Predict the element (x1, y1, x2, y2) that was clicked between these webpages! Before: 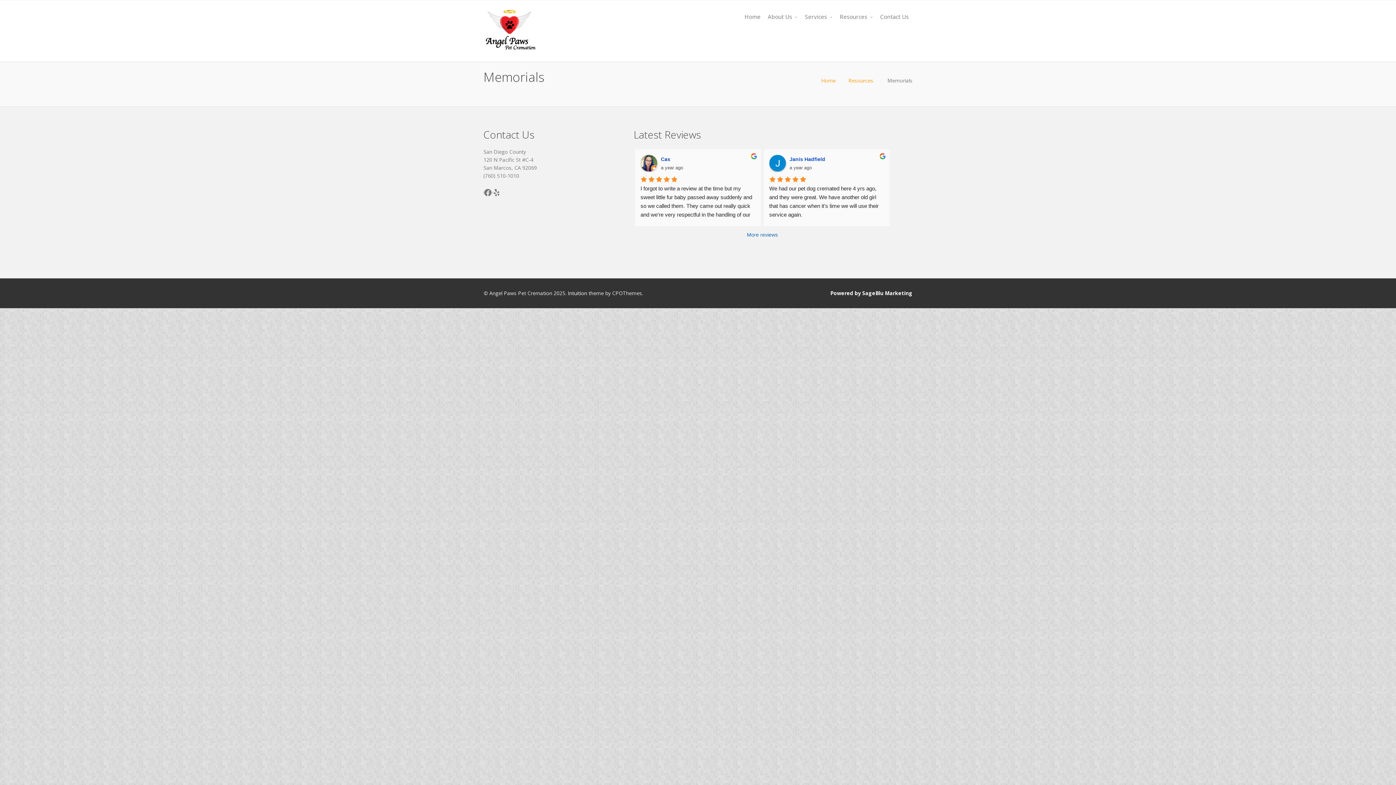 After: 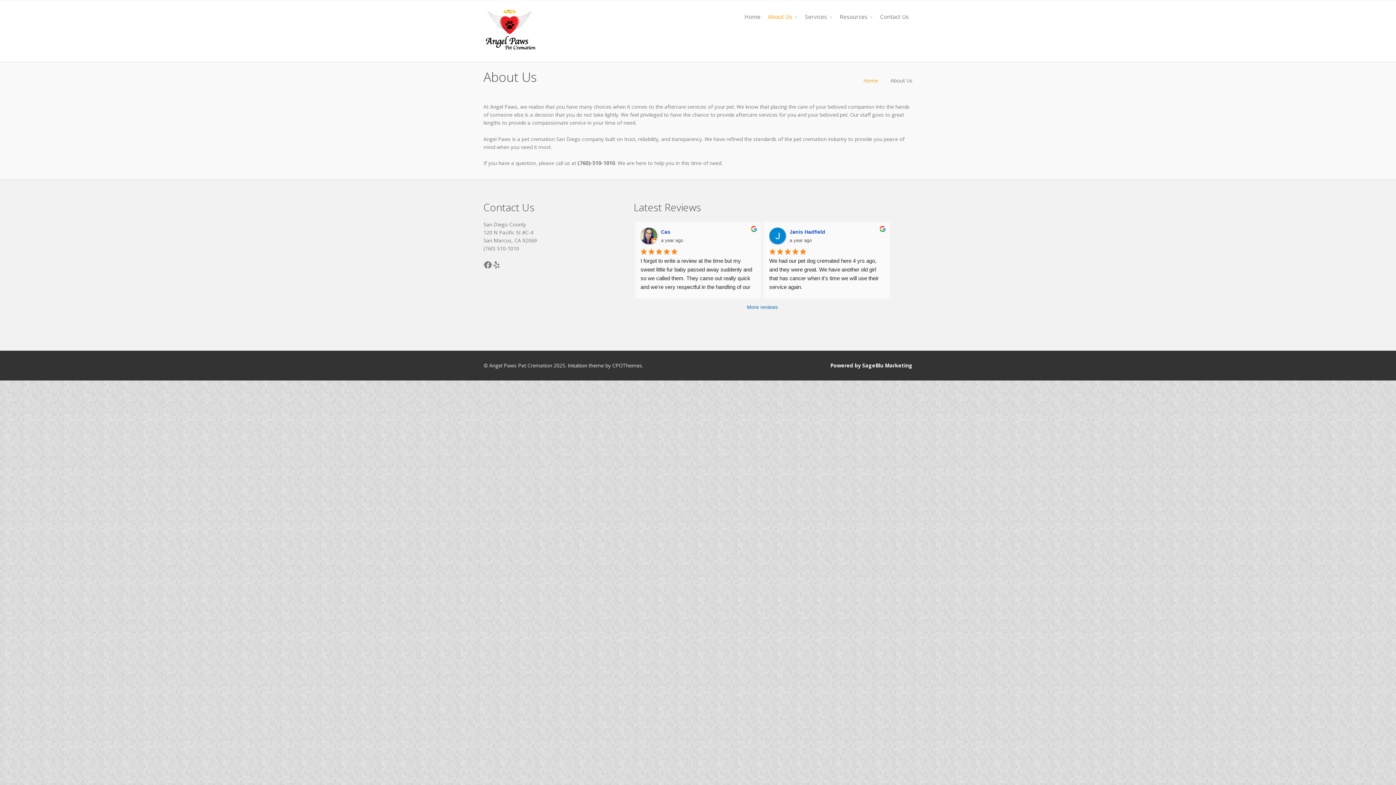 Action: label: About Us bbox: (764, 9, 801, 24)